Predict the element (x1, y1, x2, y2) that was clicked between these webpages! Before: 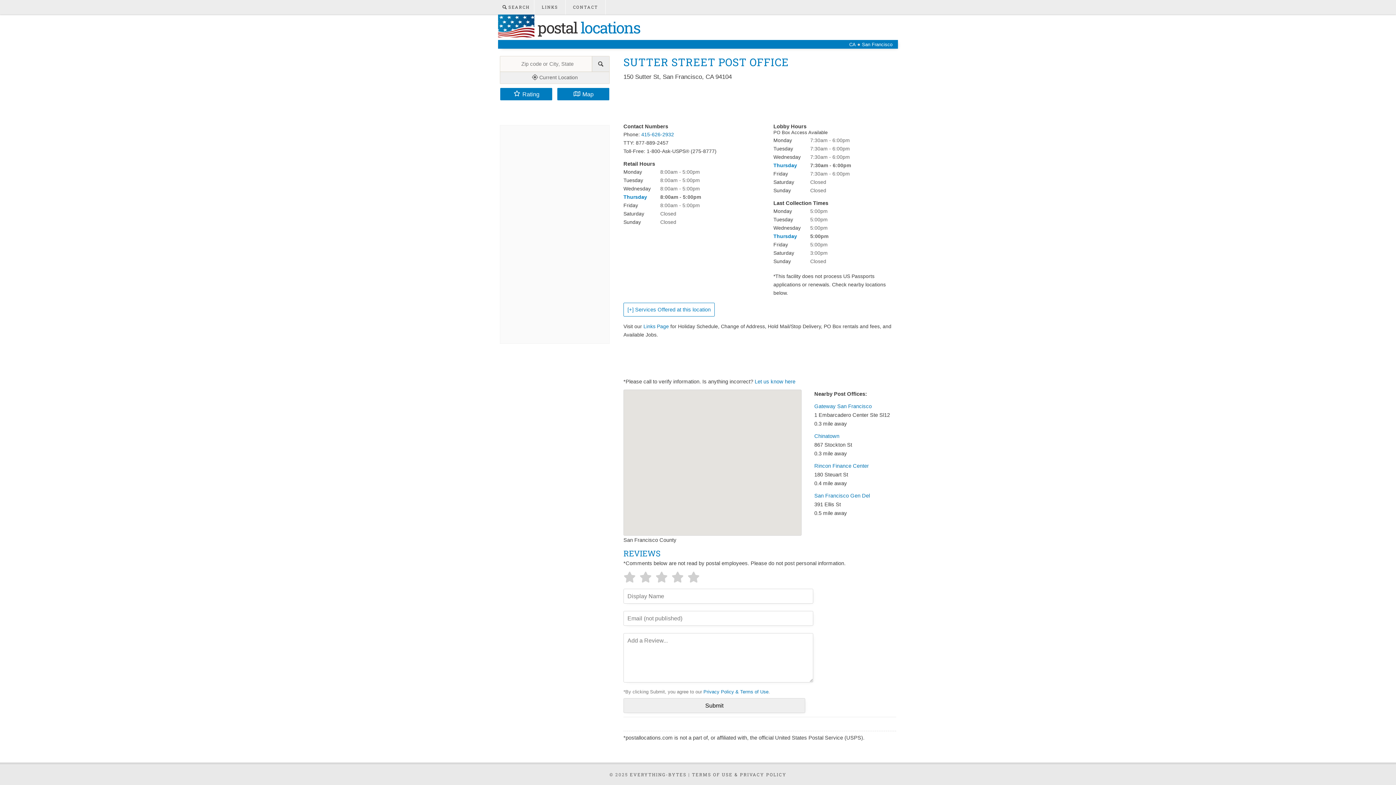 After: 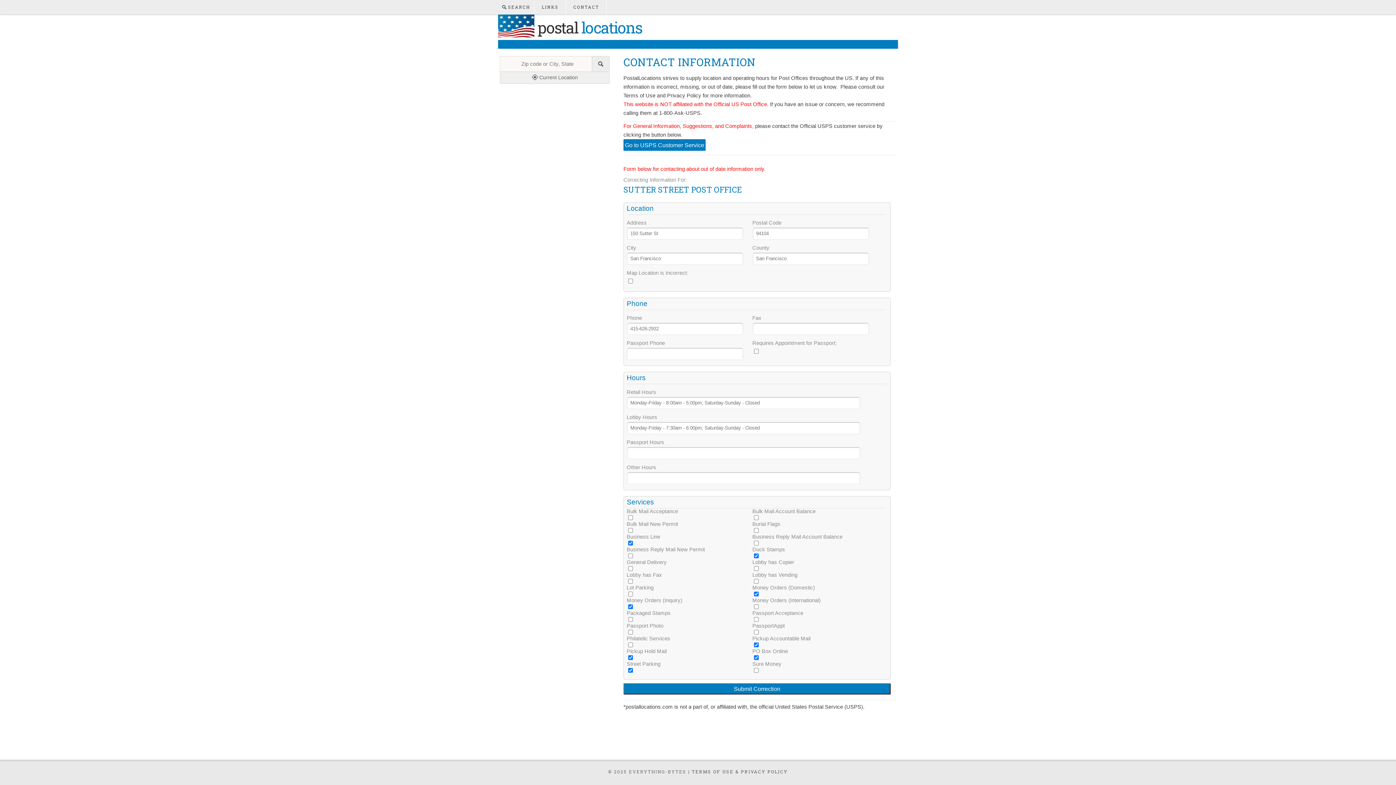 Action: label: CONTACT bbox: (565, 0, 605, 14)